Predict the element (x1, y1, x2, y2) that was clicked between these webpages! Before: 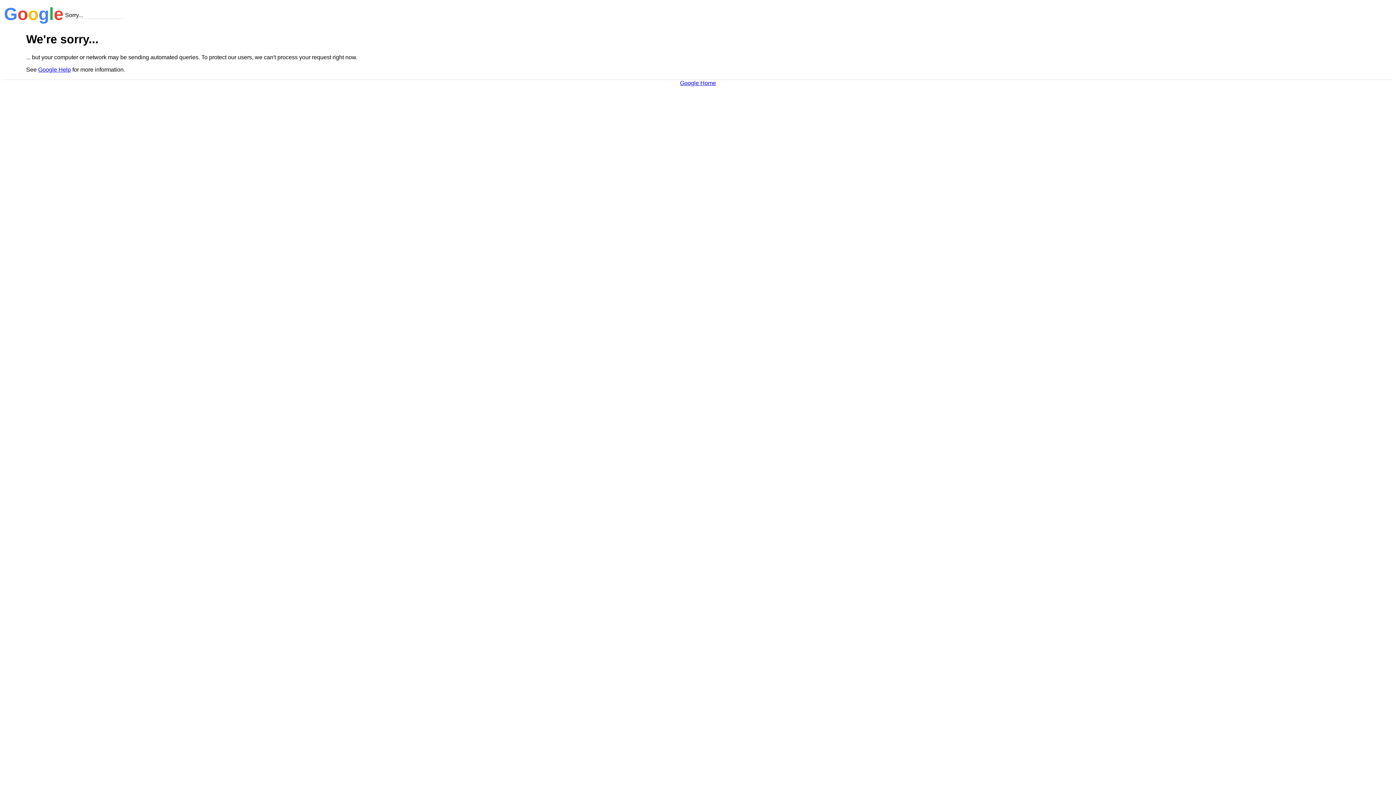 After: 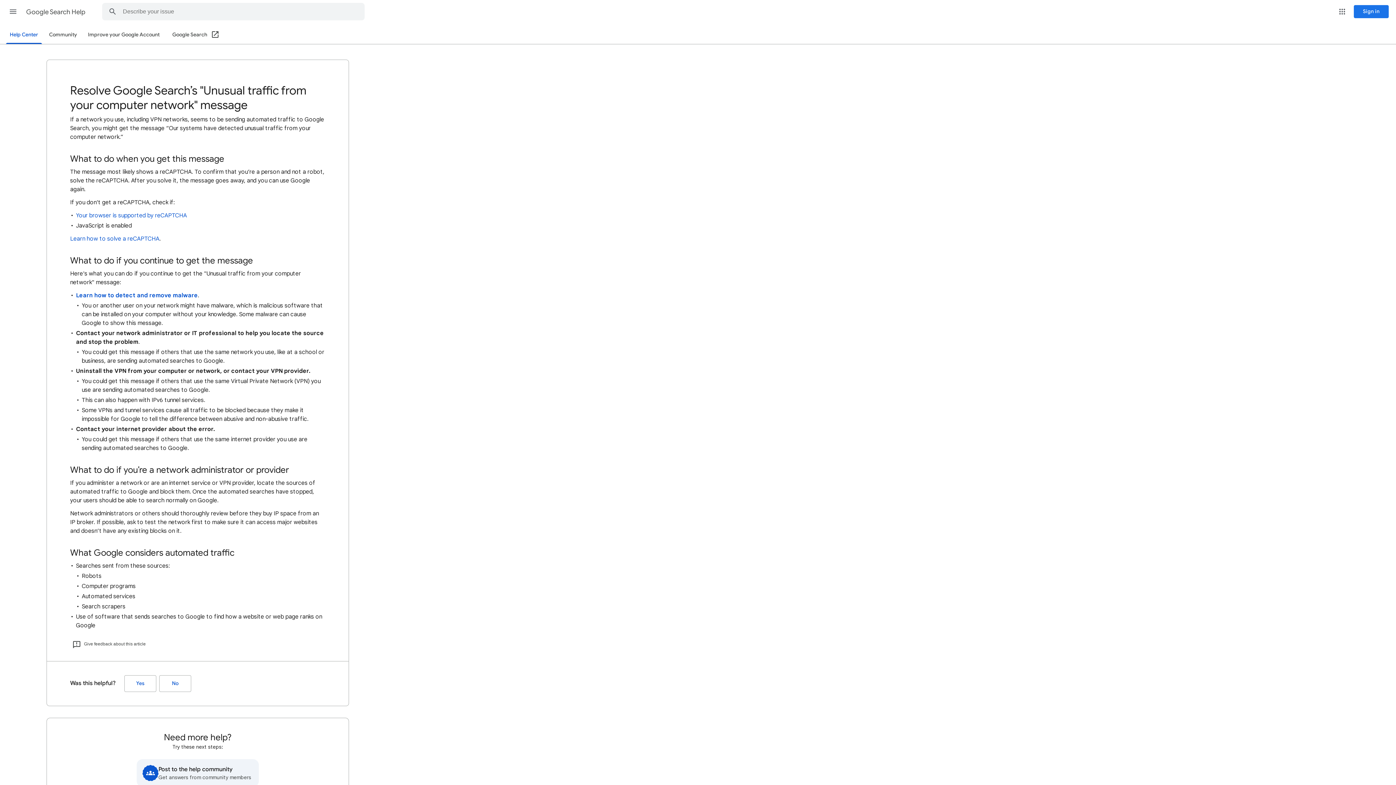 Action: bbox: (38, 66, 70, 72) label: Google Help